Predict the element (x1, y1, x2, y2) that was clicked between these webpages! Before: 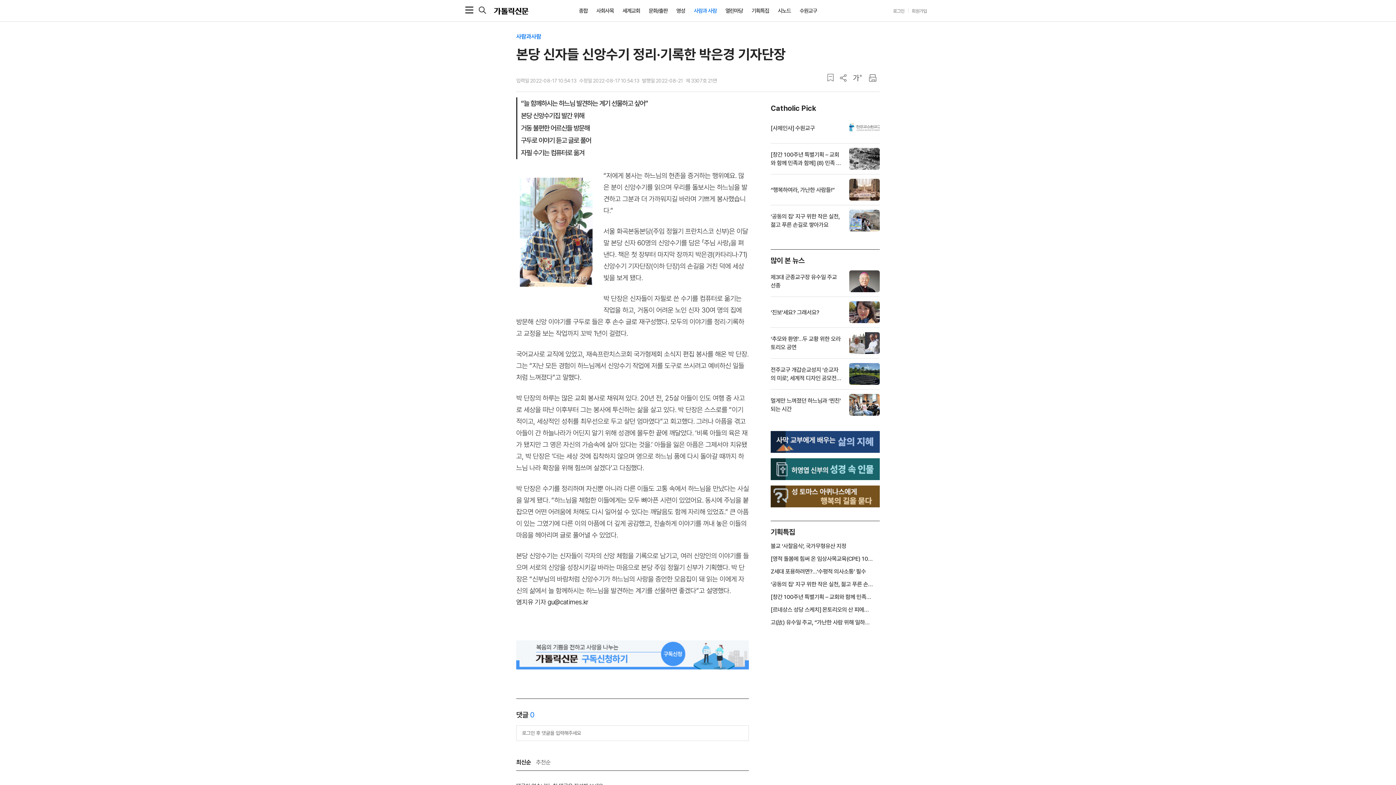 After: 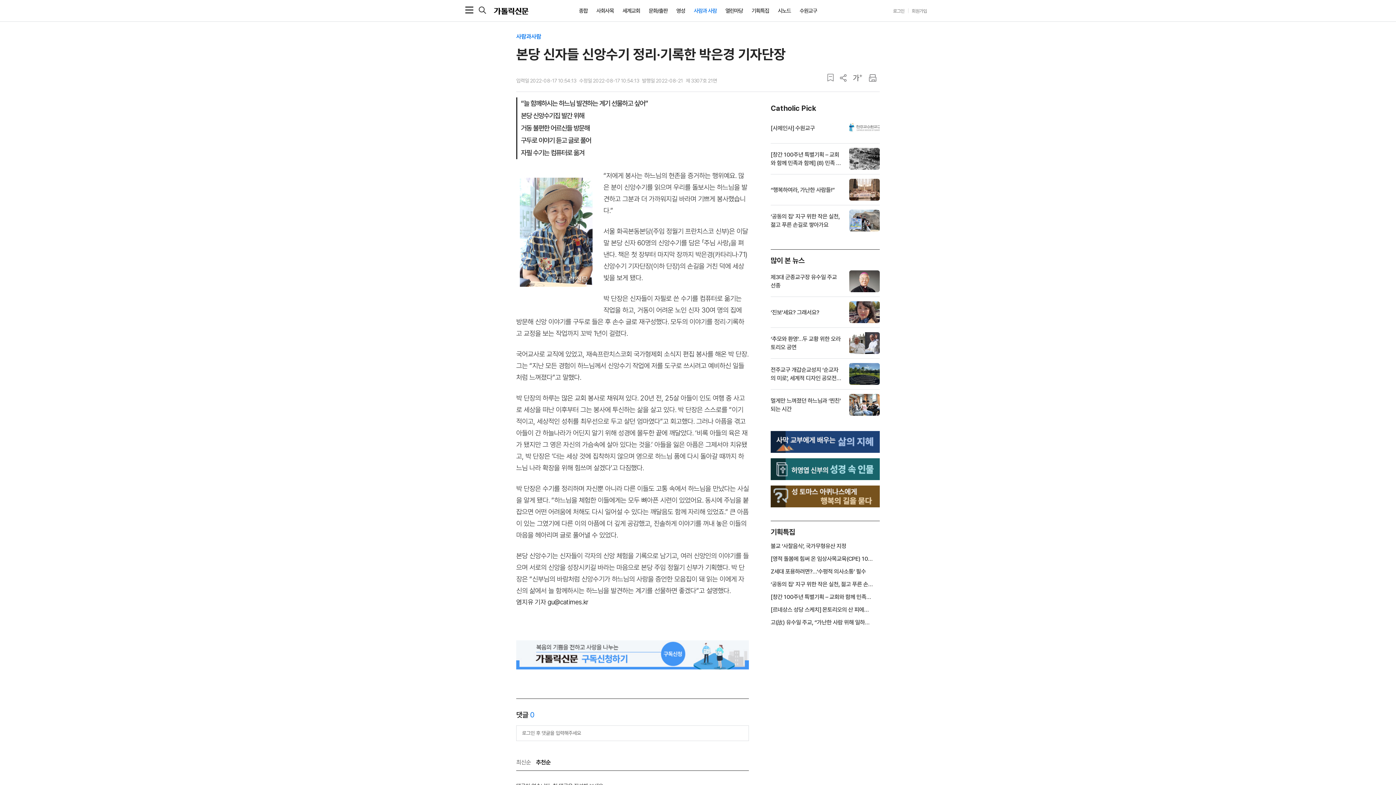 Action: label: 추천순 bbox: (536, 759, 550, 766)